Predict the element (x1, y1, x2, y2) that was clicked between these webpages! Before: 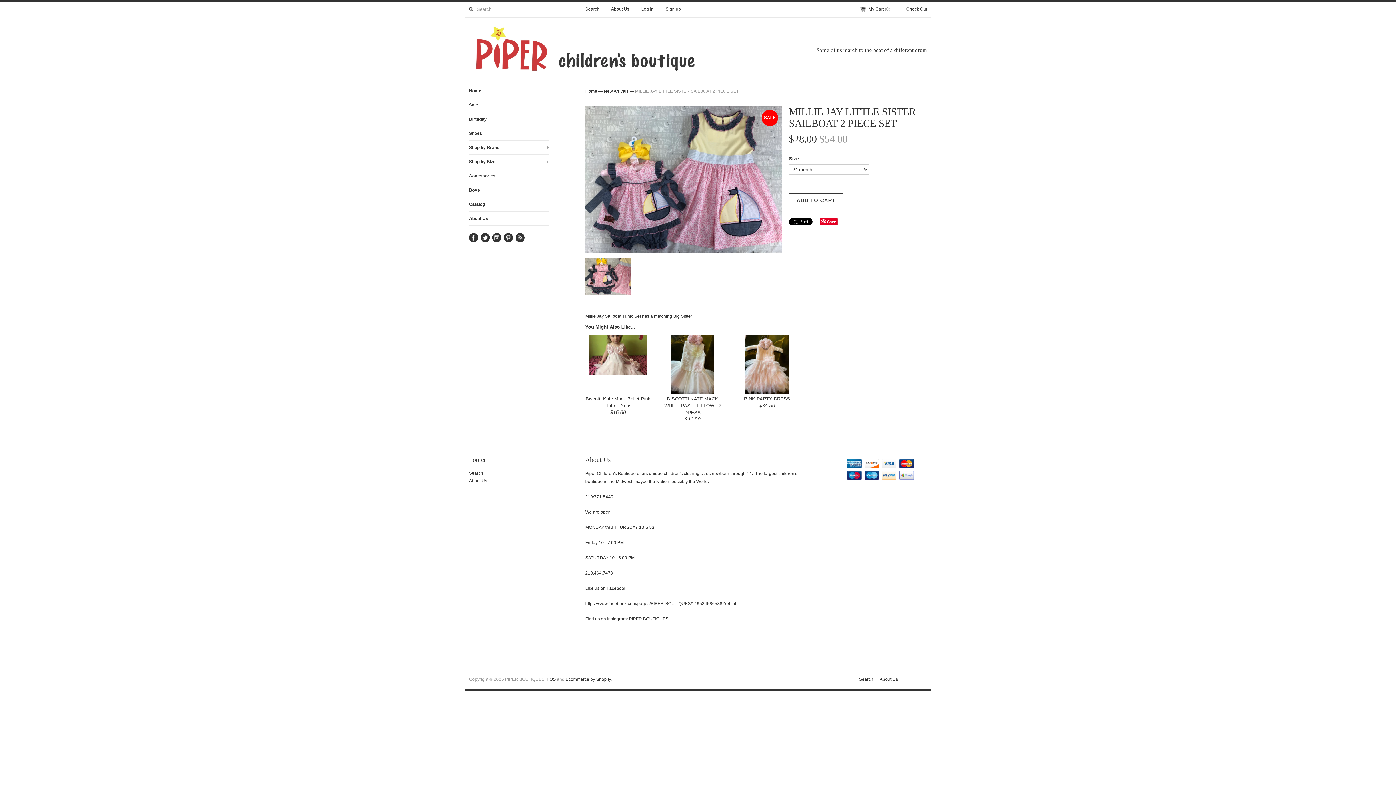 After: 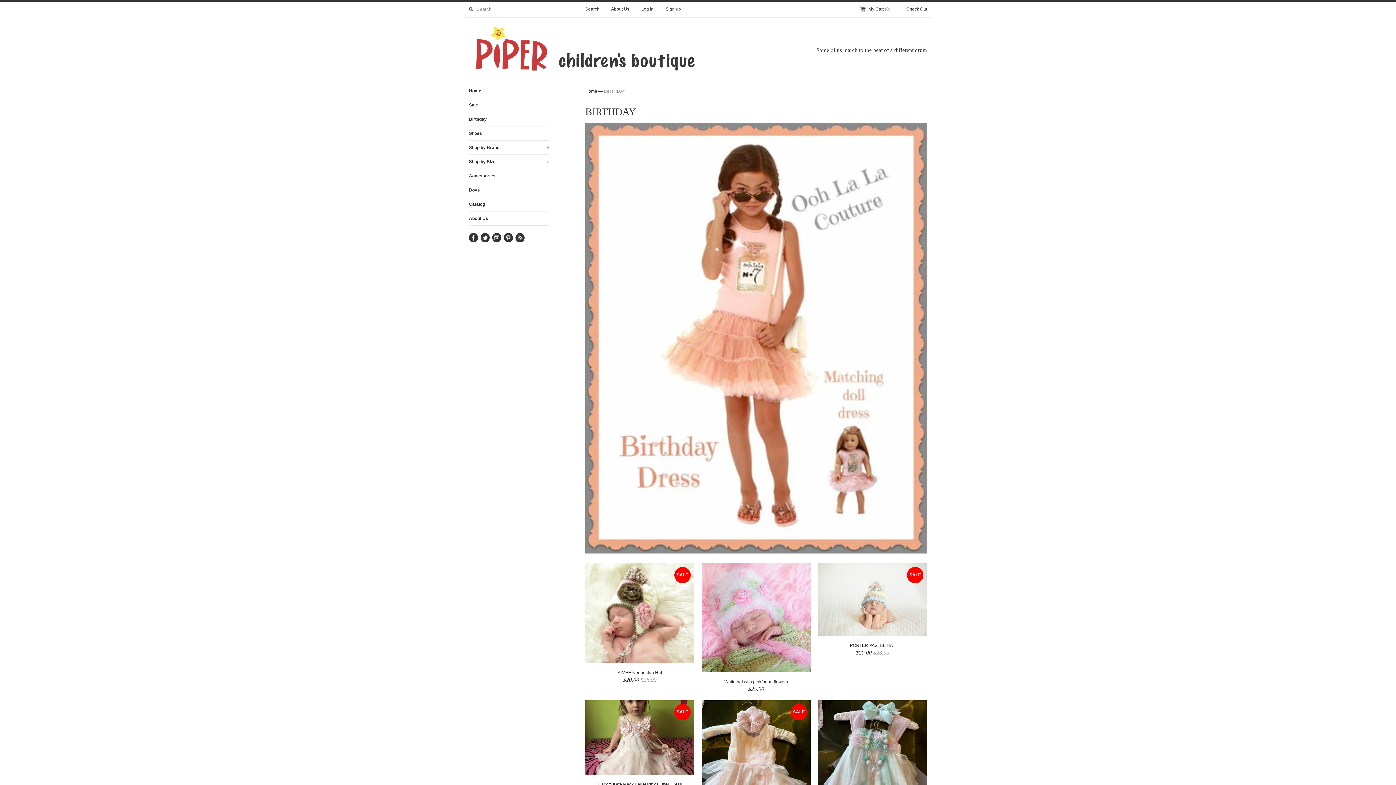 Action: label: Birthday bbox: (469, 112, 549, 126)